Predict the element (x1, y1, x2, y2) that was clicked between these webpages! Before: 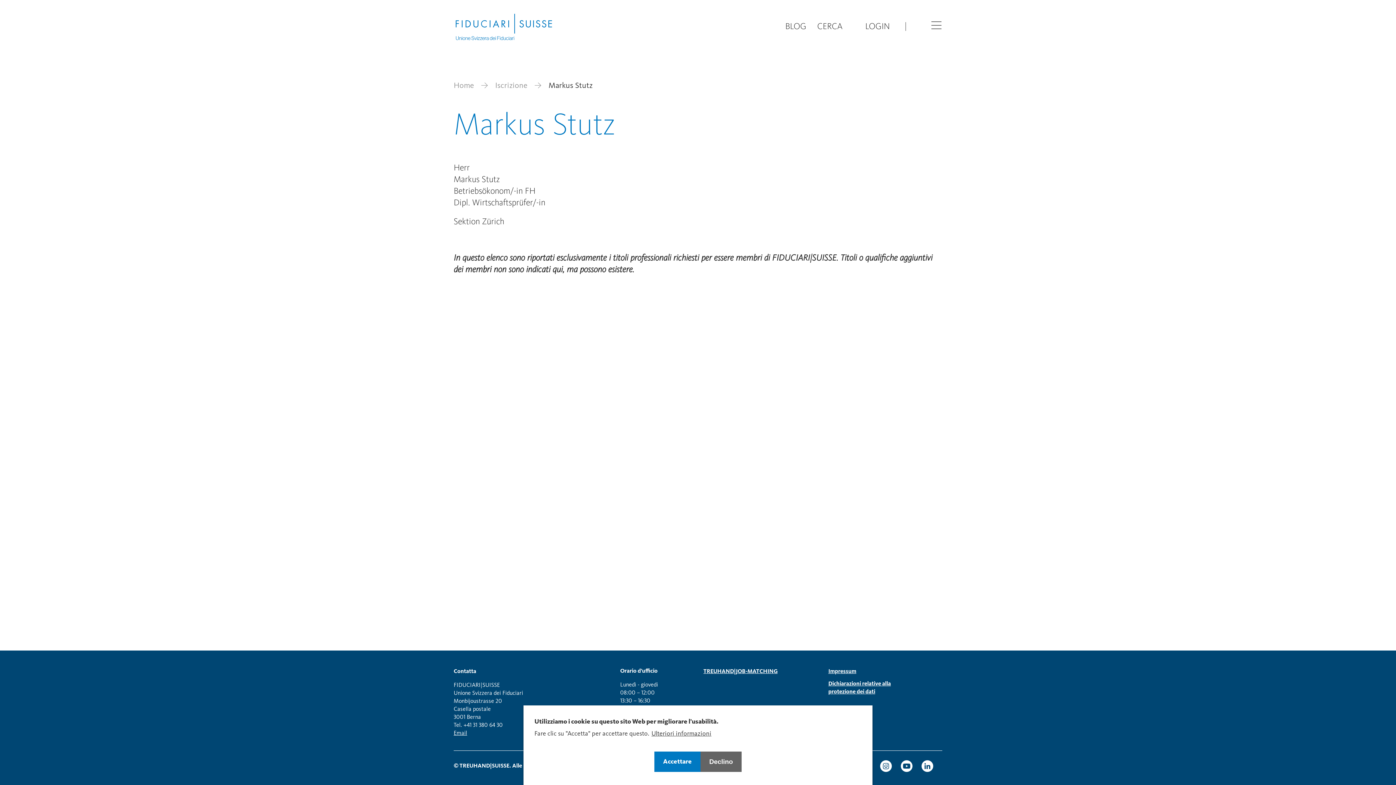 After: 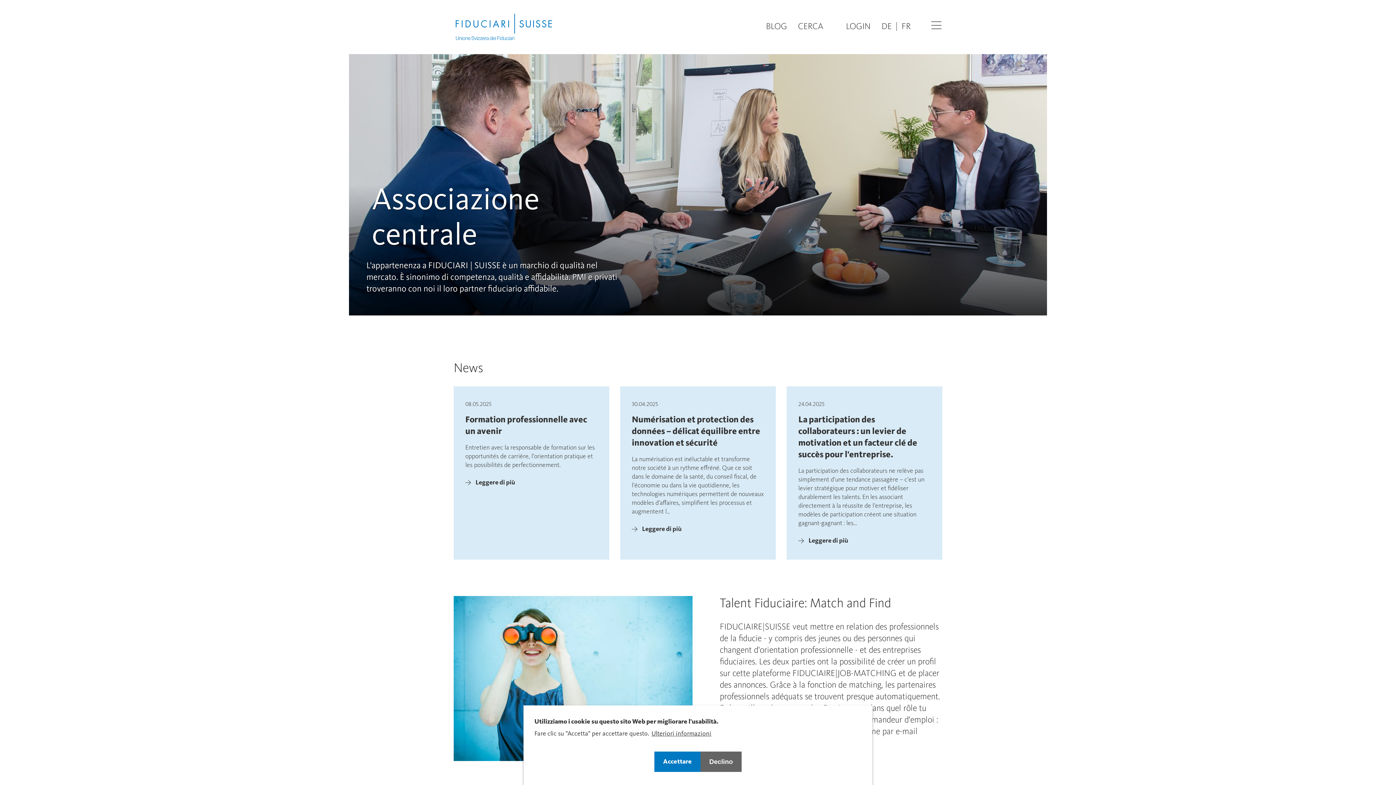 Action: bbox: (453, 11, 609, 42)